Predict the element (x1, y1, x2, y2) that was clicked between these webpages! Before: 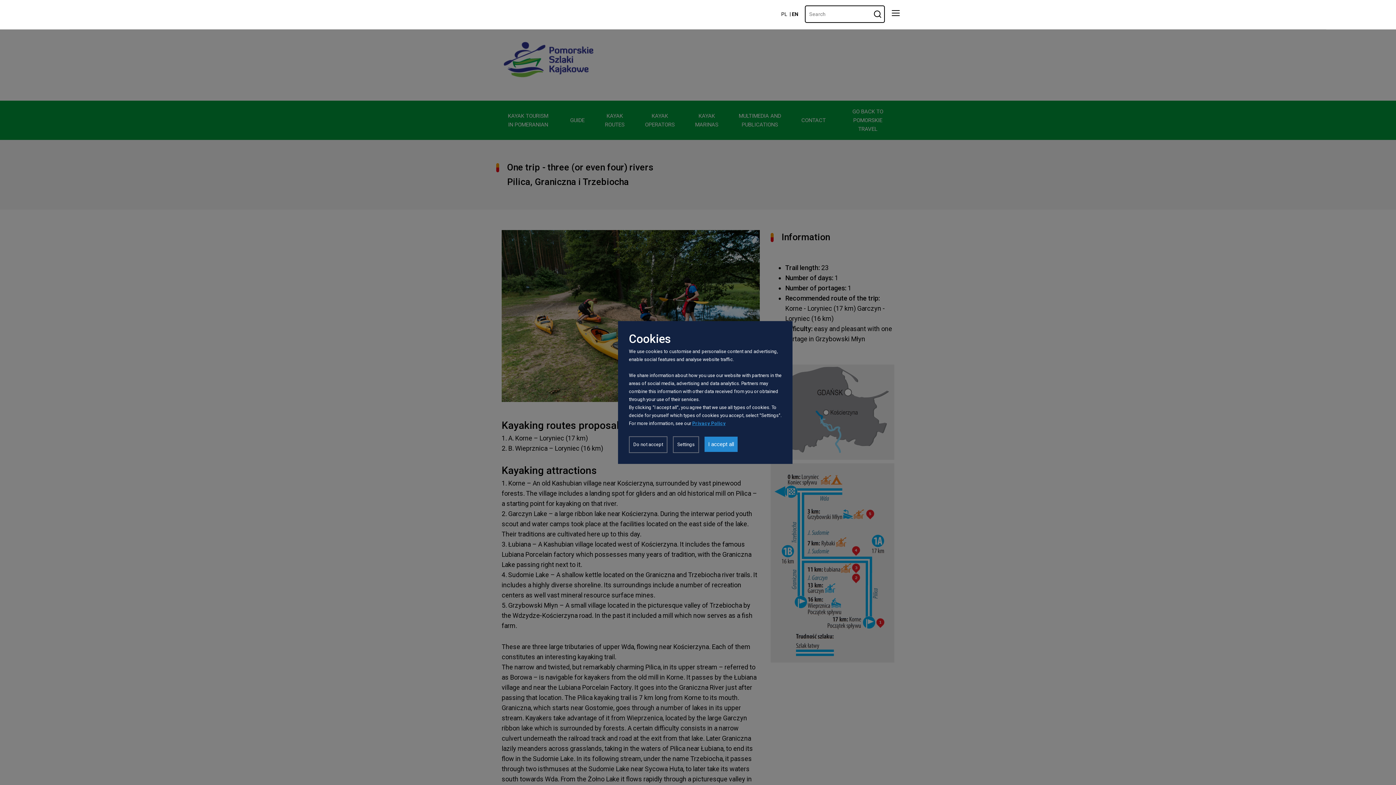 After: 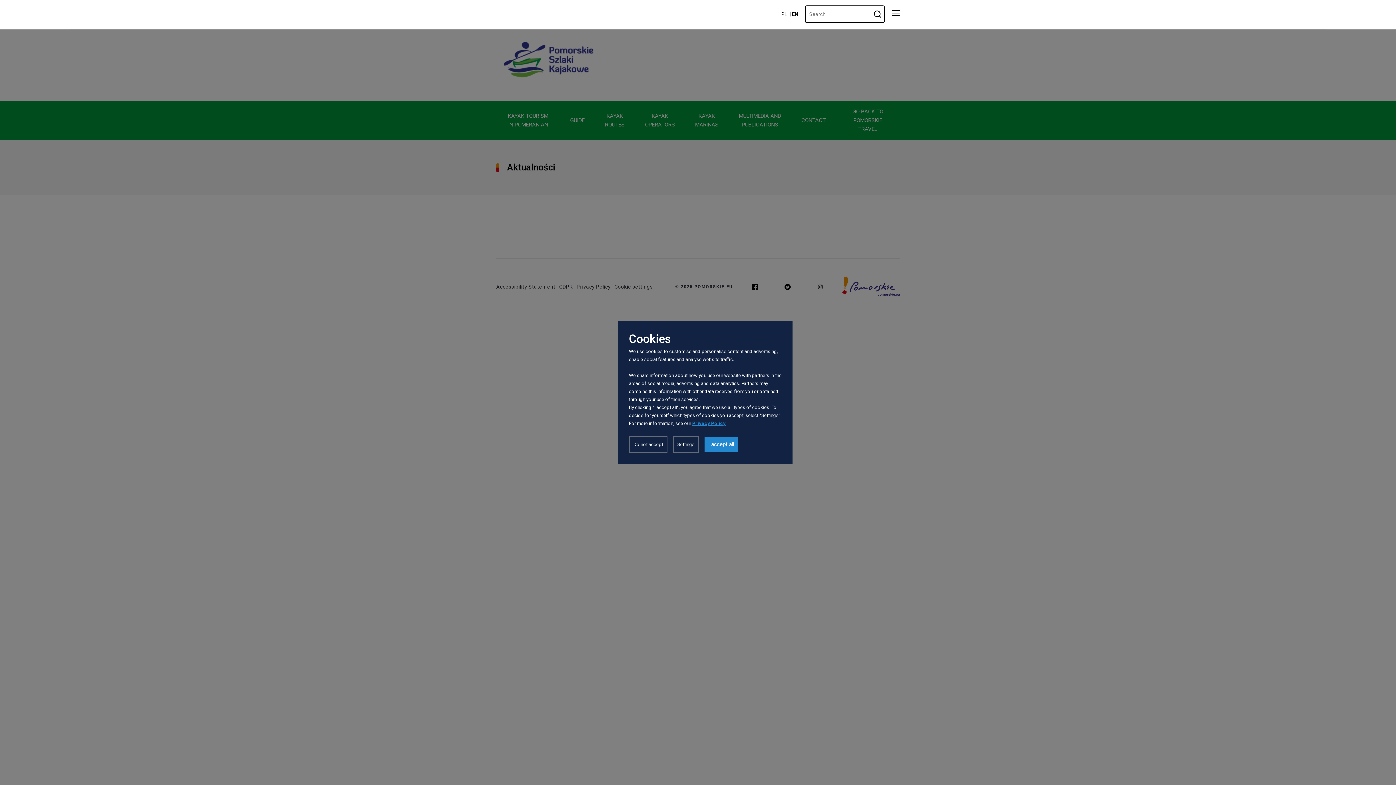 Action: bbox: (870, 5, 885, 22)